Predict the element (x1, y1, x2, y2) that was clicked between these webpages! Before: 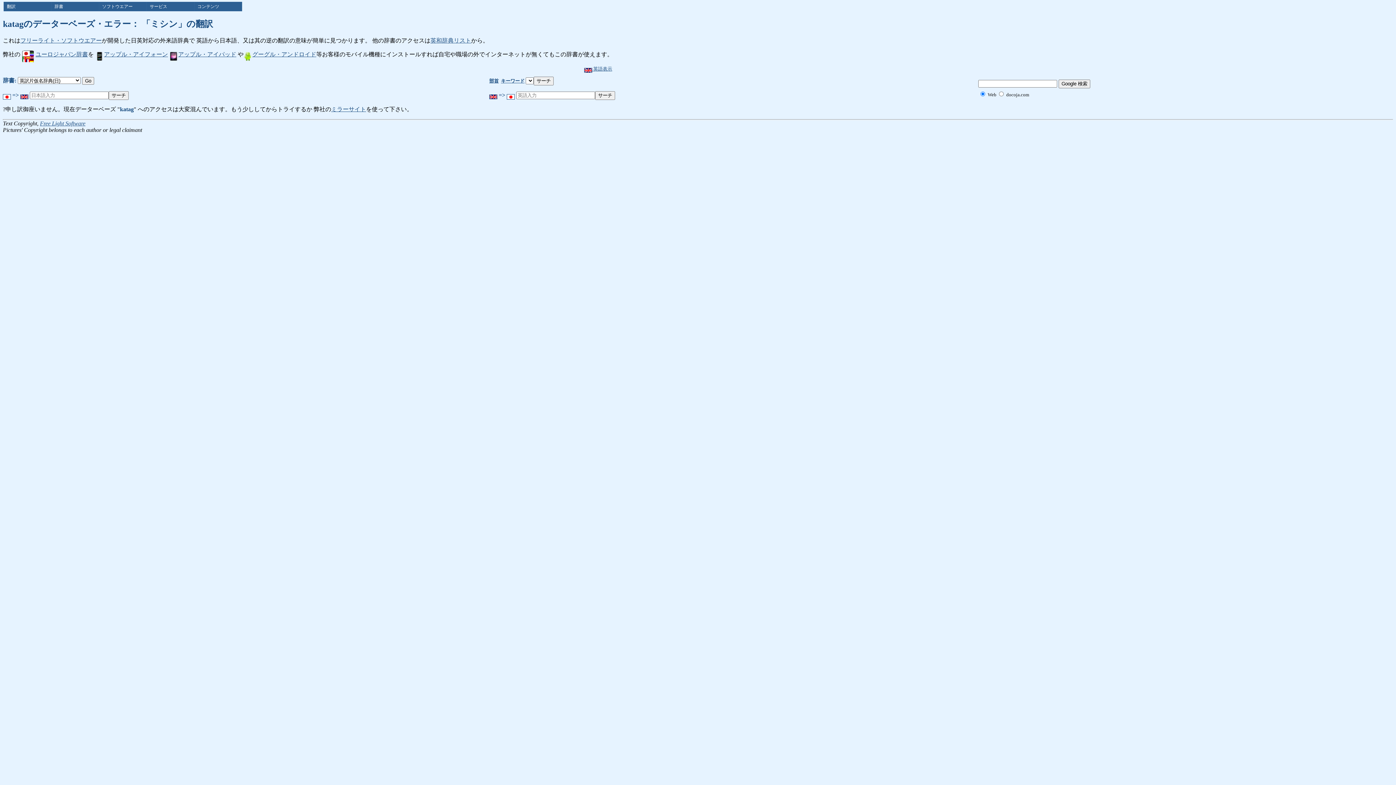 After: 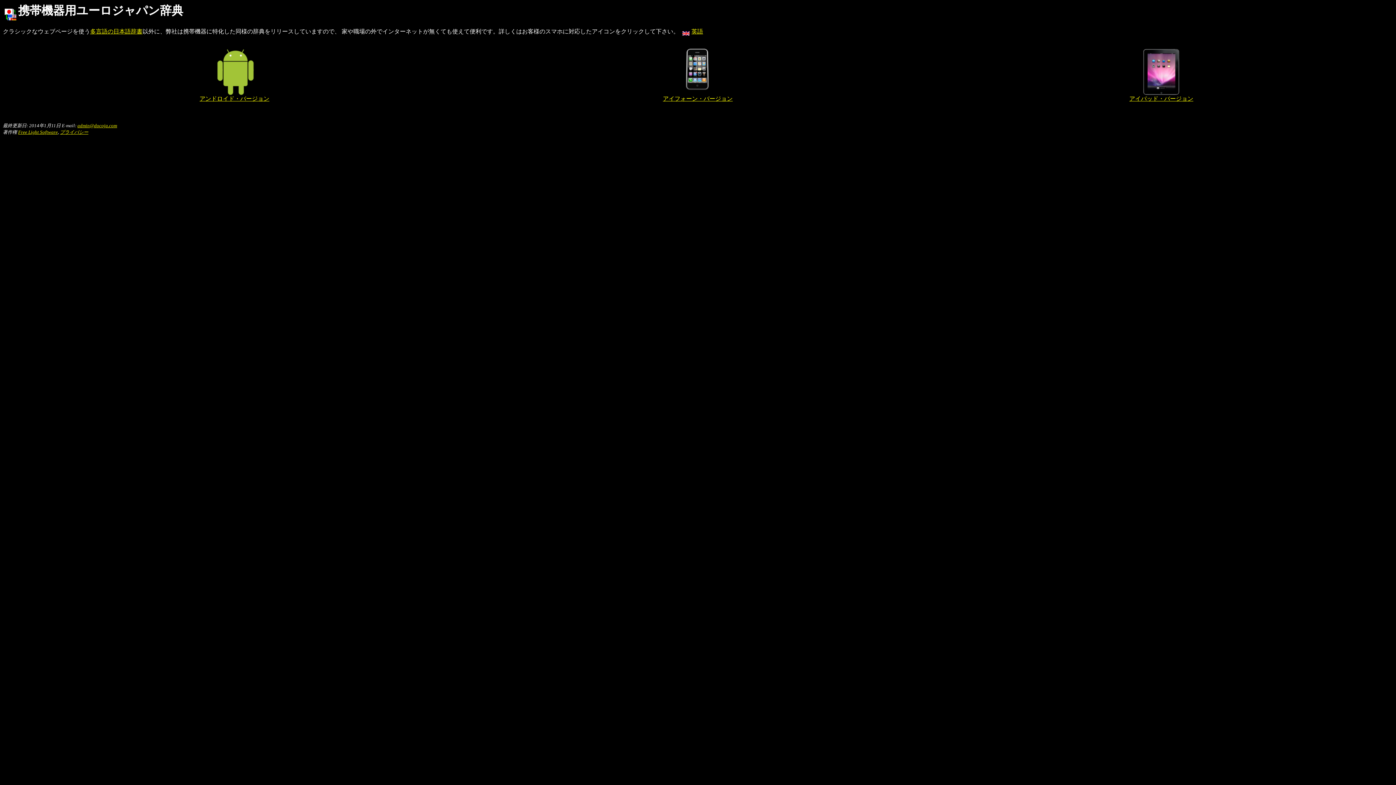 Action: label: ユーロジャパン辞書 bbox: (20, 51, 88, 57)